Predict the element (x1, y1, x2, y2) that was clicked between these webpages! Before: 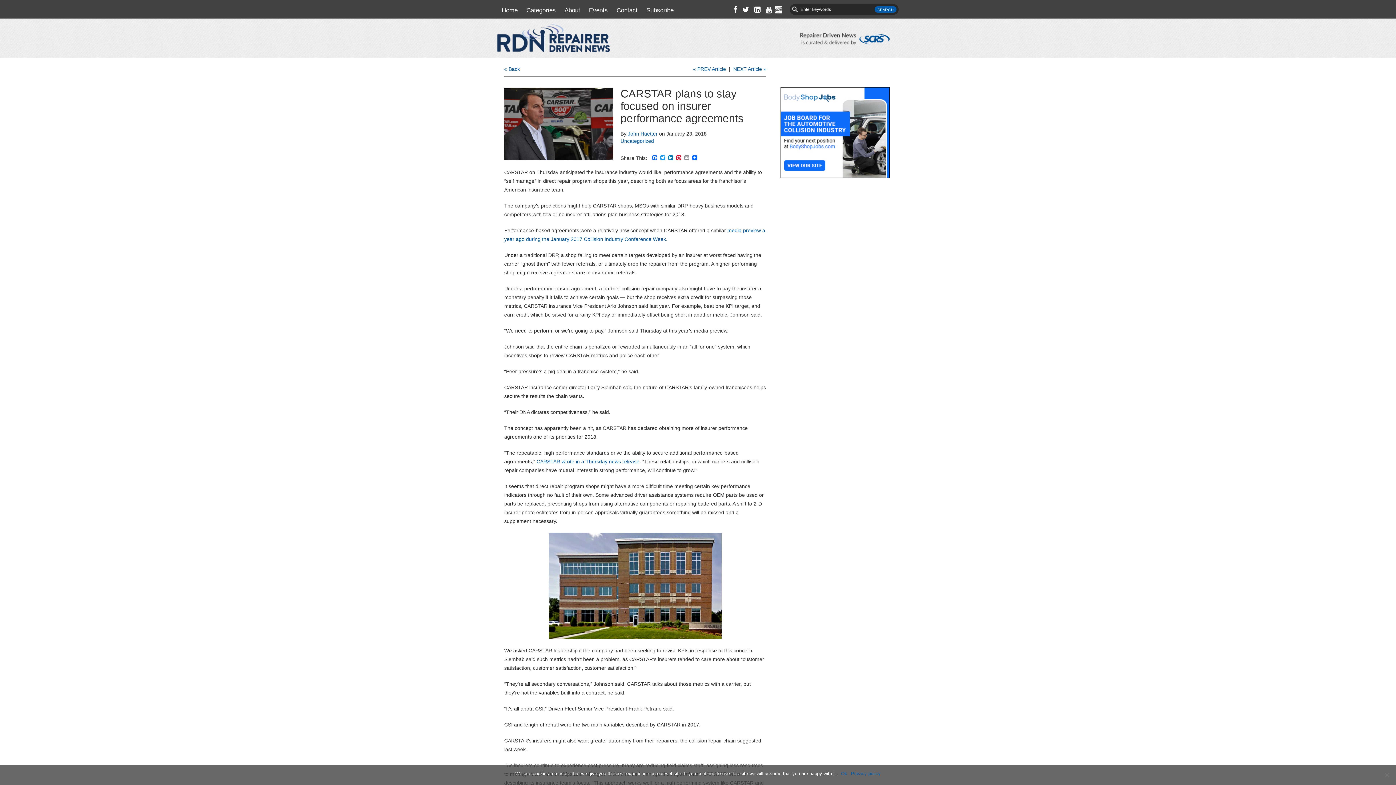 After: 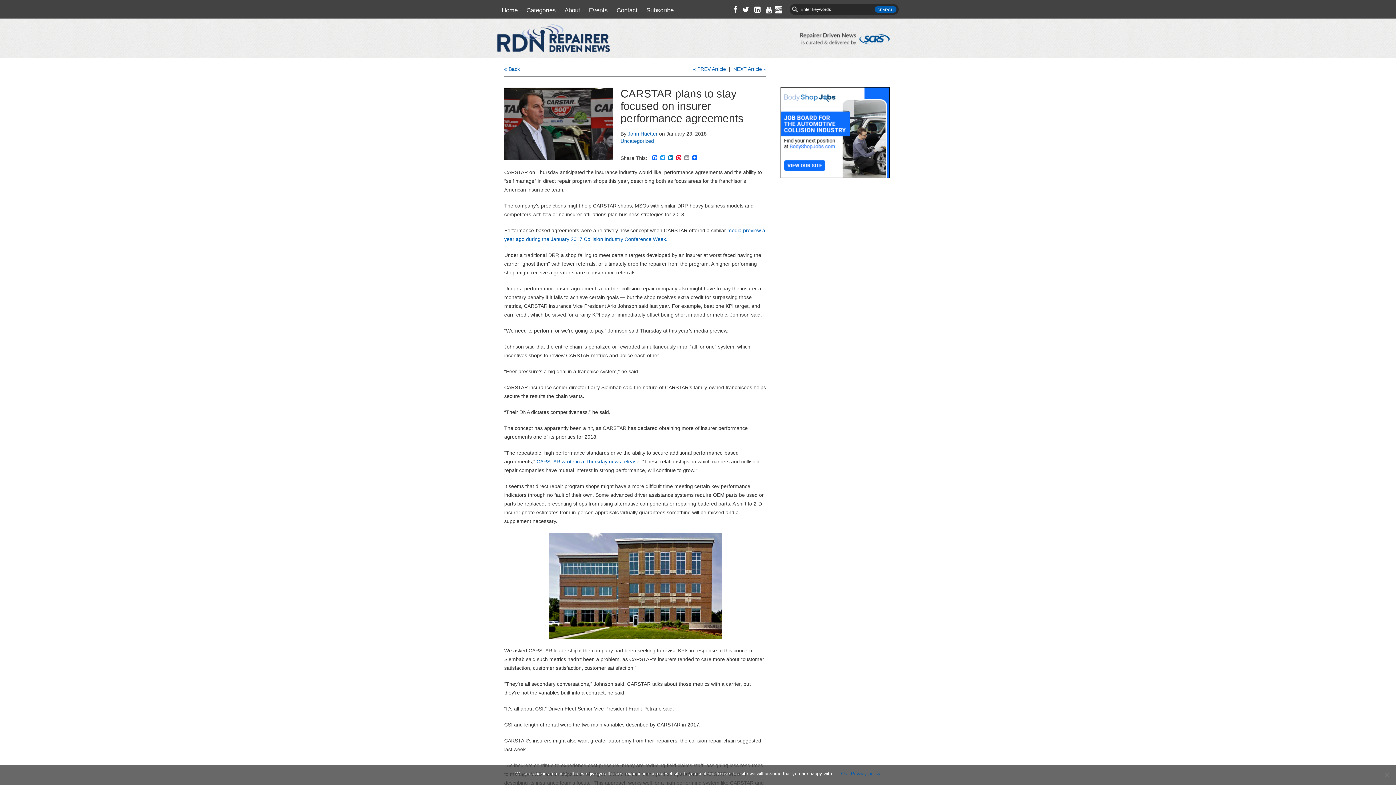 Action: bbox: (536, 459, 639, 464) label: CARSTAR wrote in a Thursday news release